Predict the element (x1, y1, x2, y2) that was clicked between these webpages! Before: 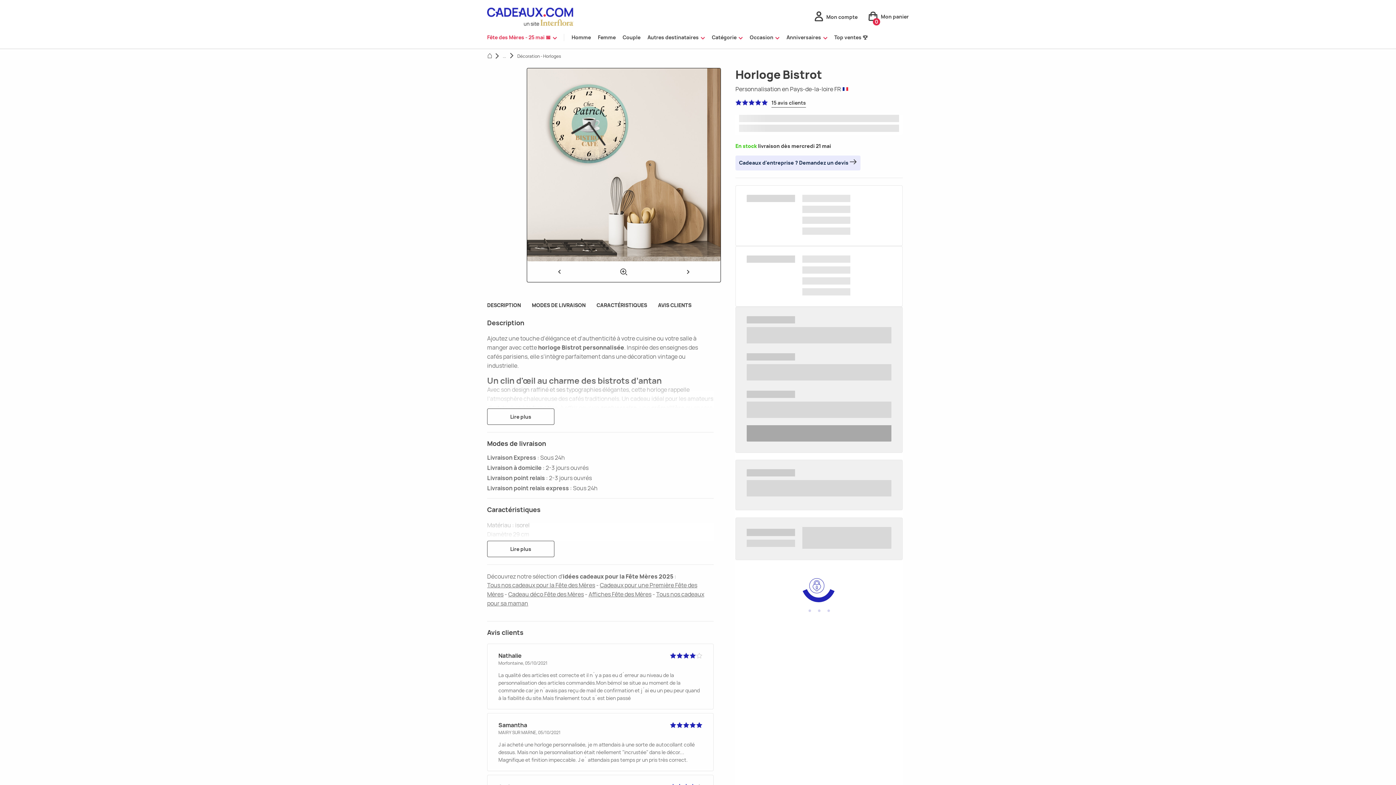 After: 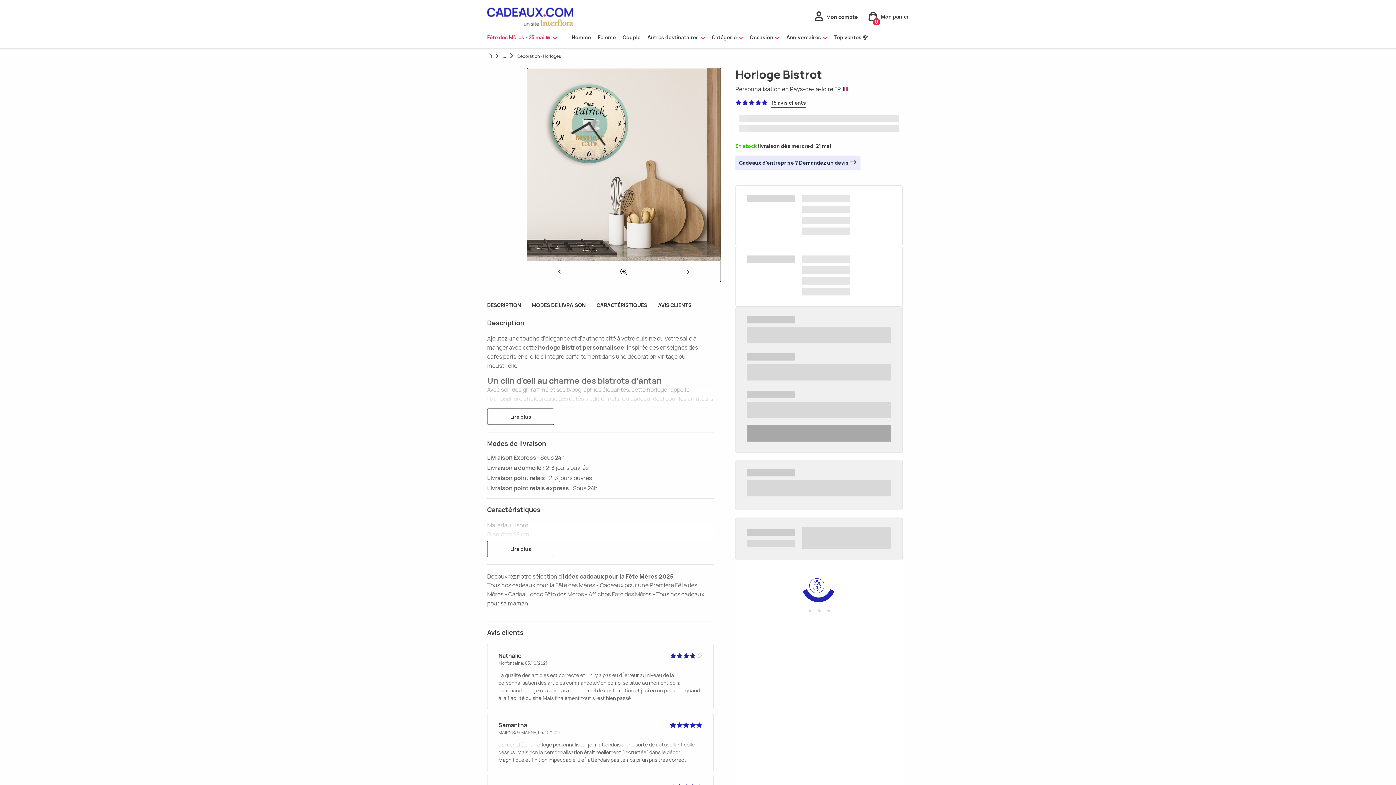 Action: bbox: (818, 609, 820, 612)